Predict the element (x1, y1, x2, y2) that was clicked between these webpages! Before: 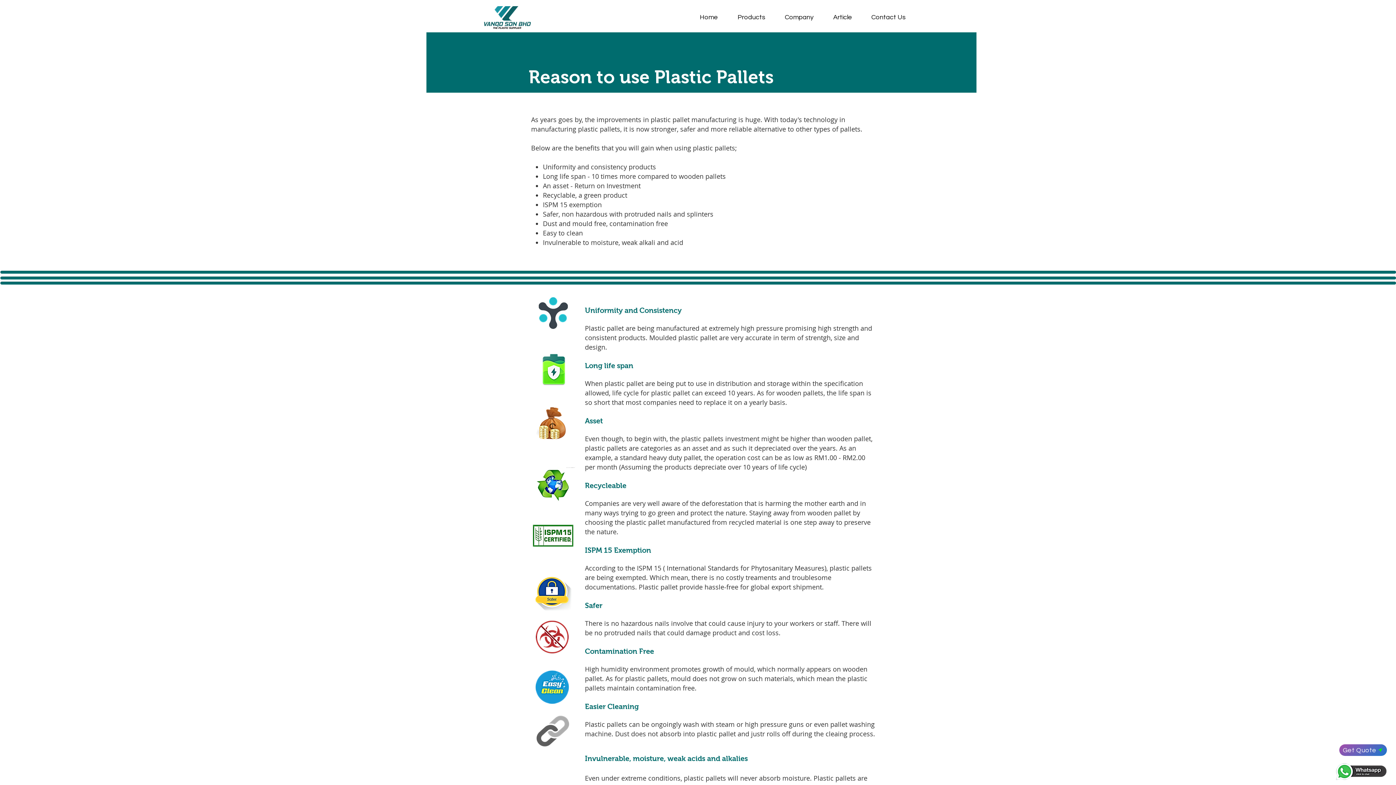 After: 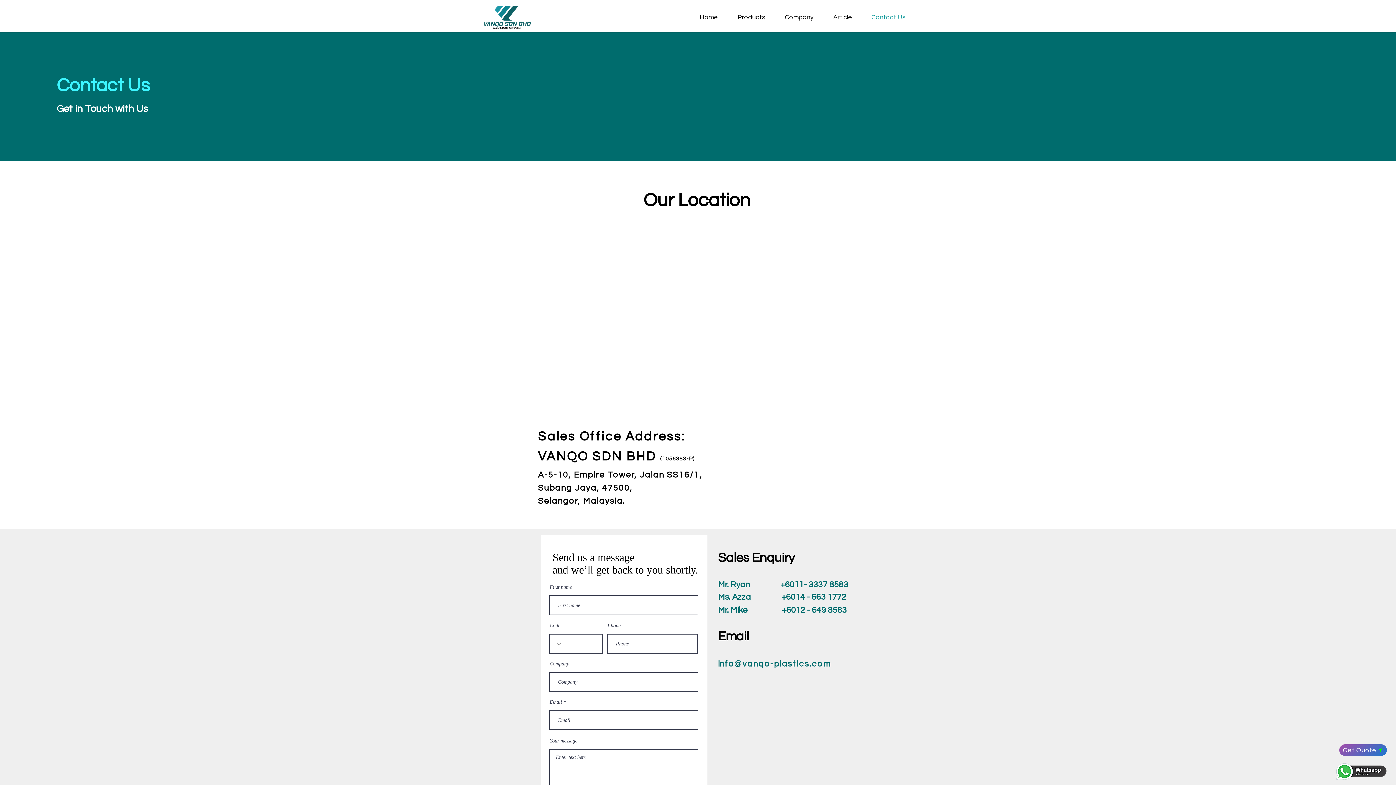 Action: bbox: (866, 10, 919, 24) label: Contact Us